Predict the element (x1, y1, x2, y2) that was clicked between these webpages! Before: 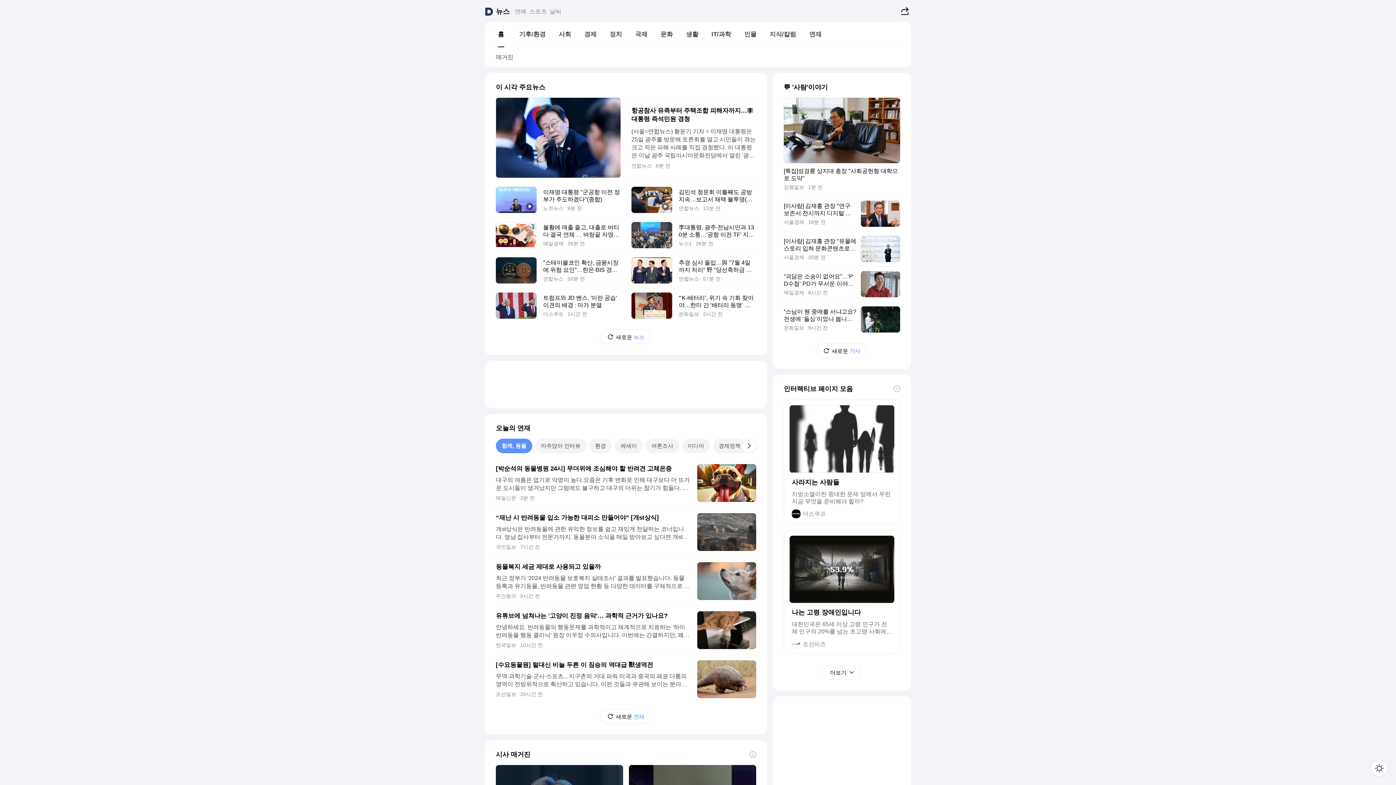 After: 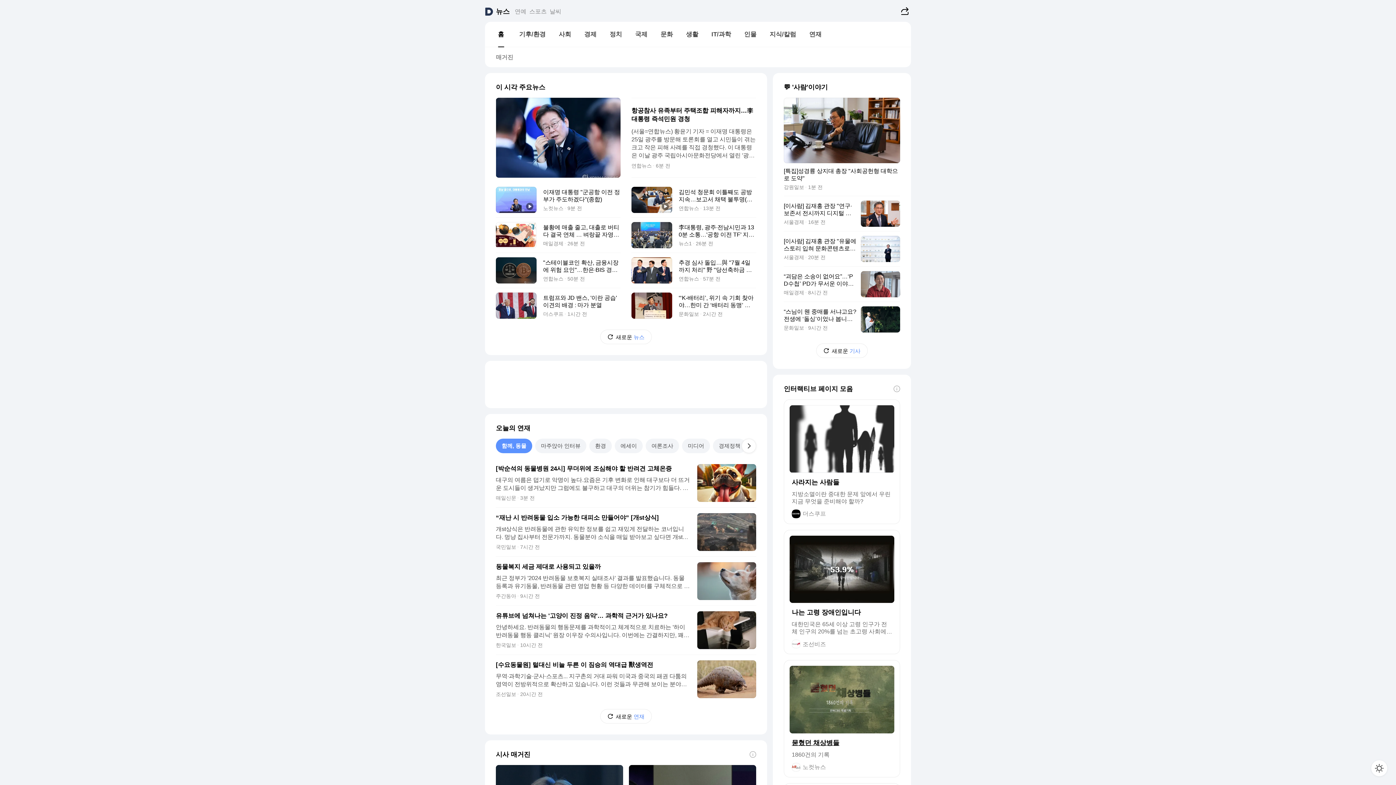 Action: label: 더보기 bbox: (823, 665, 861, 680)